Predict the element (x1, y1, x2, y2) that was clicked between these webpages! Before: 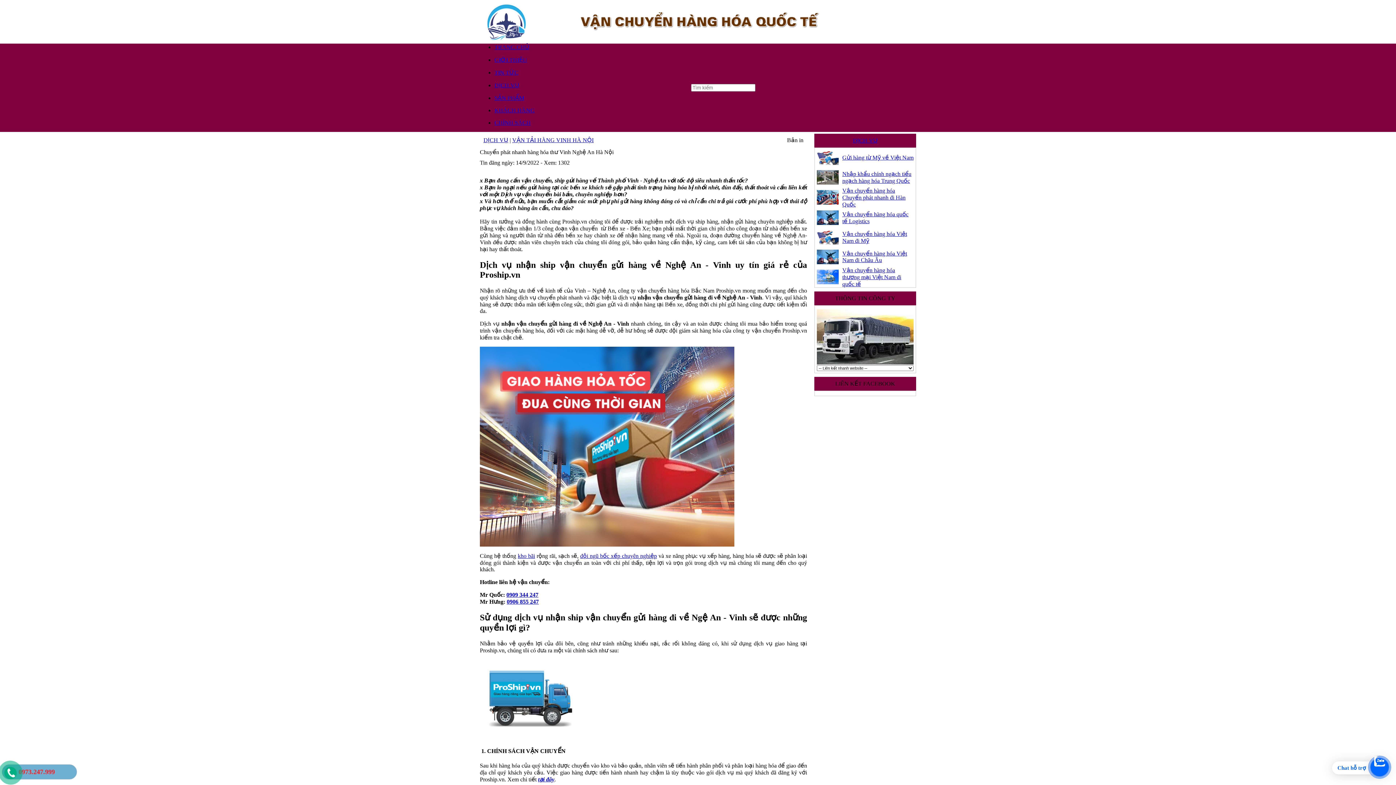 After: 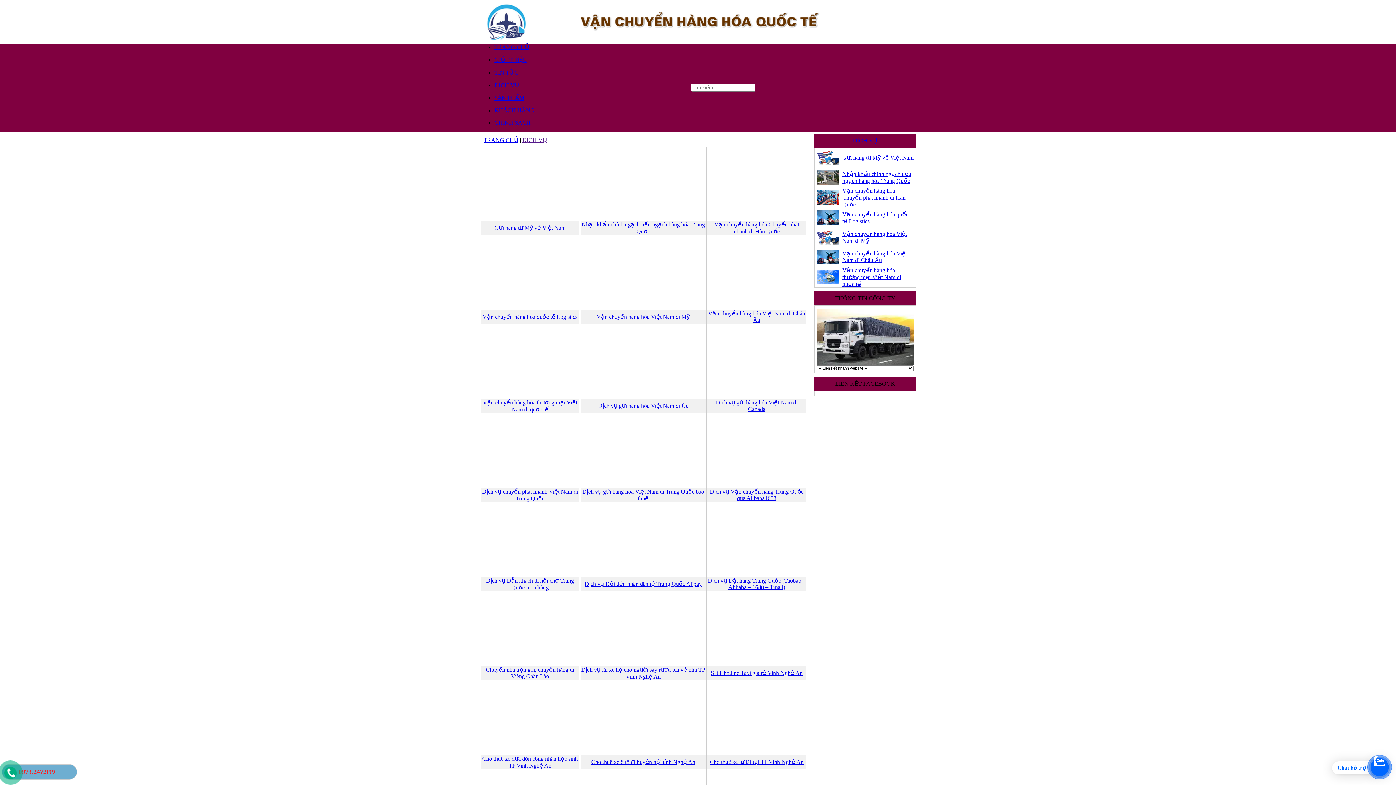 Action: bbox: (494, 82, 519, 88) label: DỊCH VỤ